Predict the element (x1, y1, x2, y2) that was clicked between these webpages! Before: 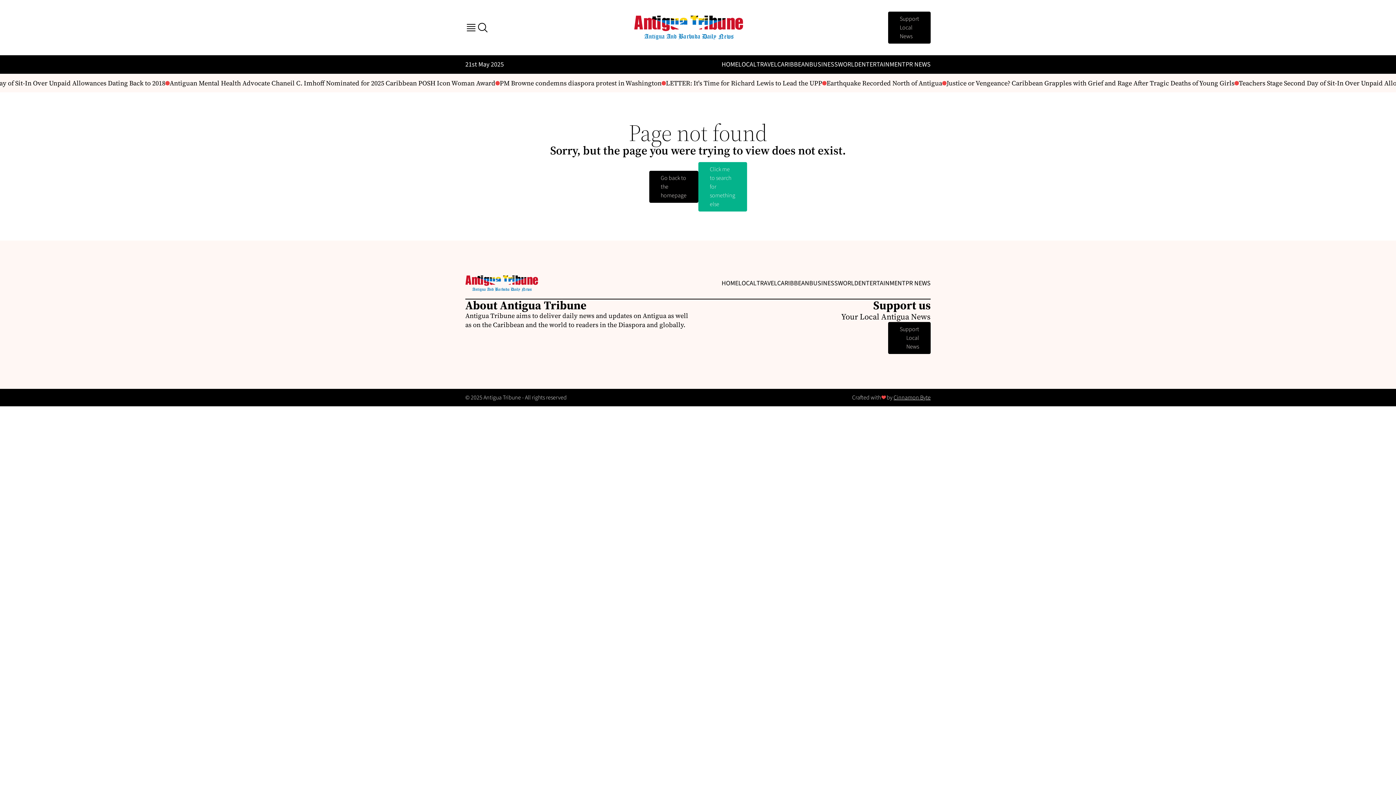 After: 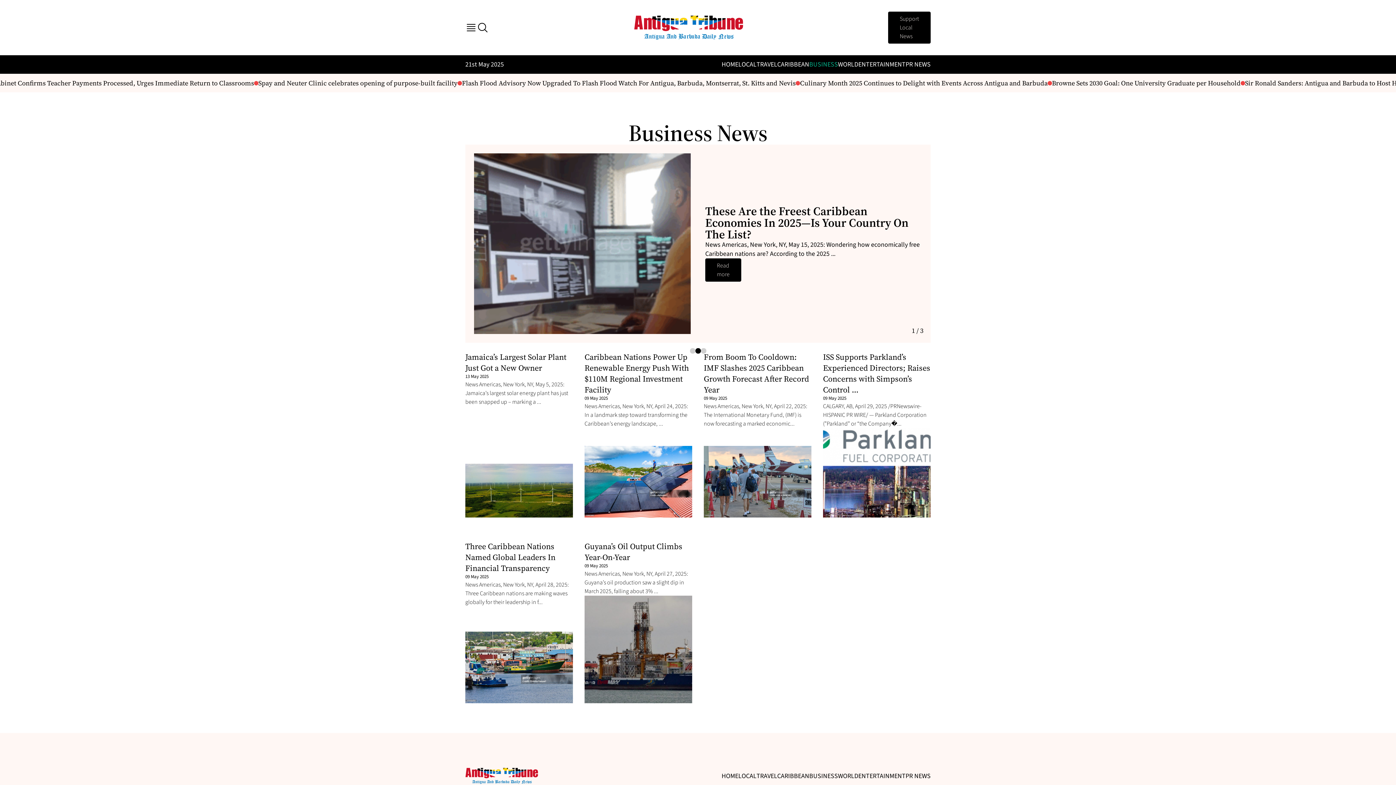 Action: bbox: (809, 279, 838, 288) label: BUSINESS